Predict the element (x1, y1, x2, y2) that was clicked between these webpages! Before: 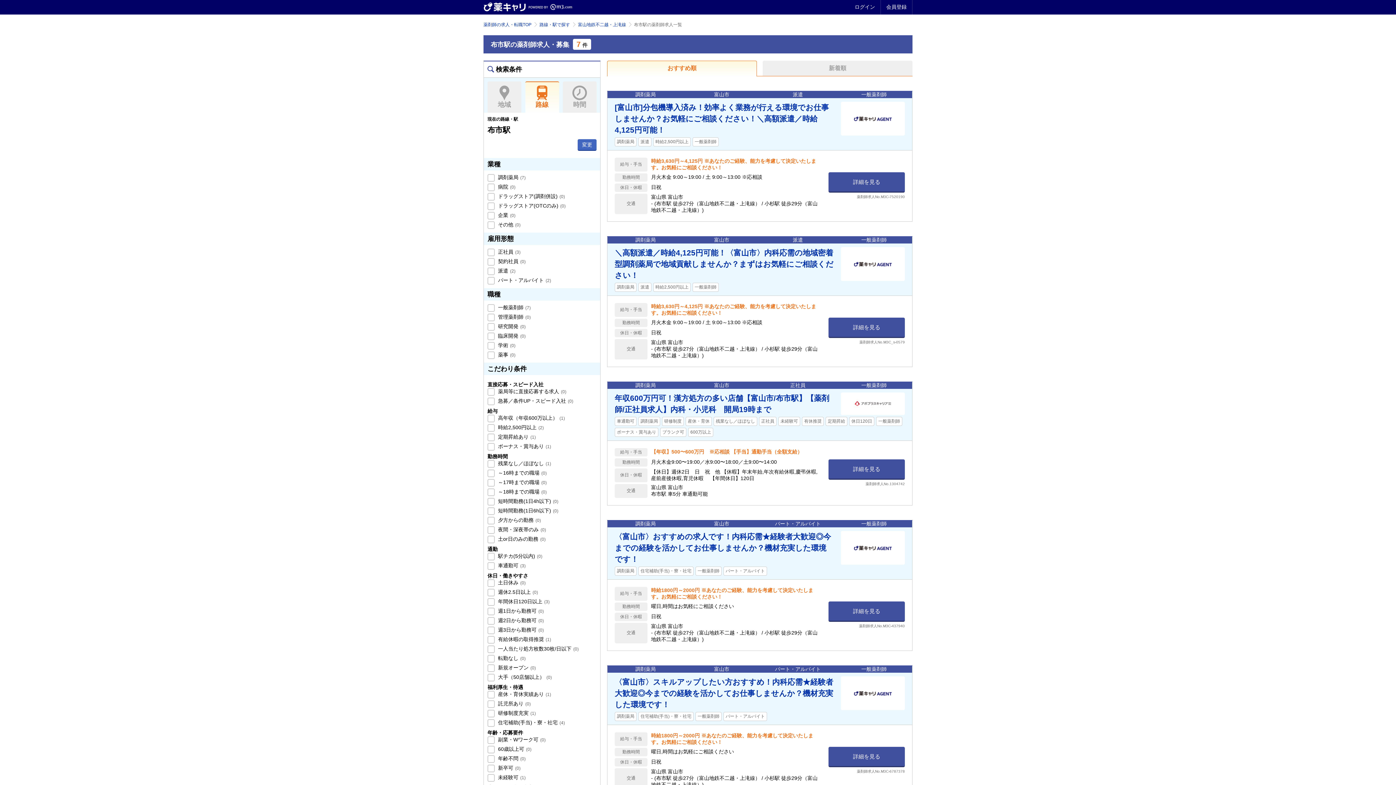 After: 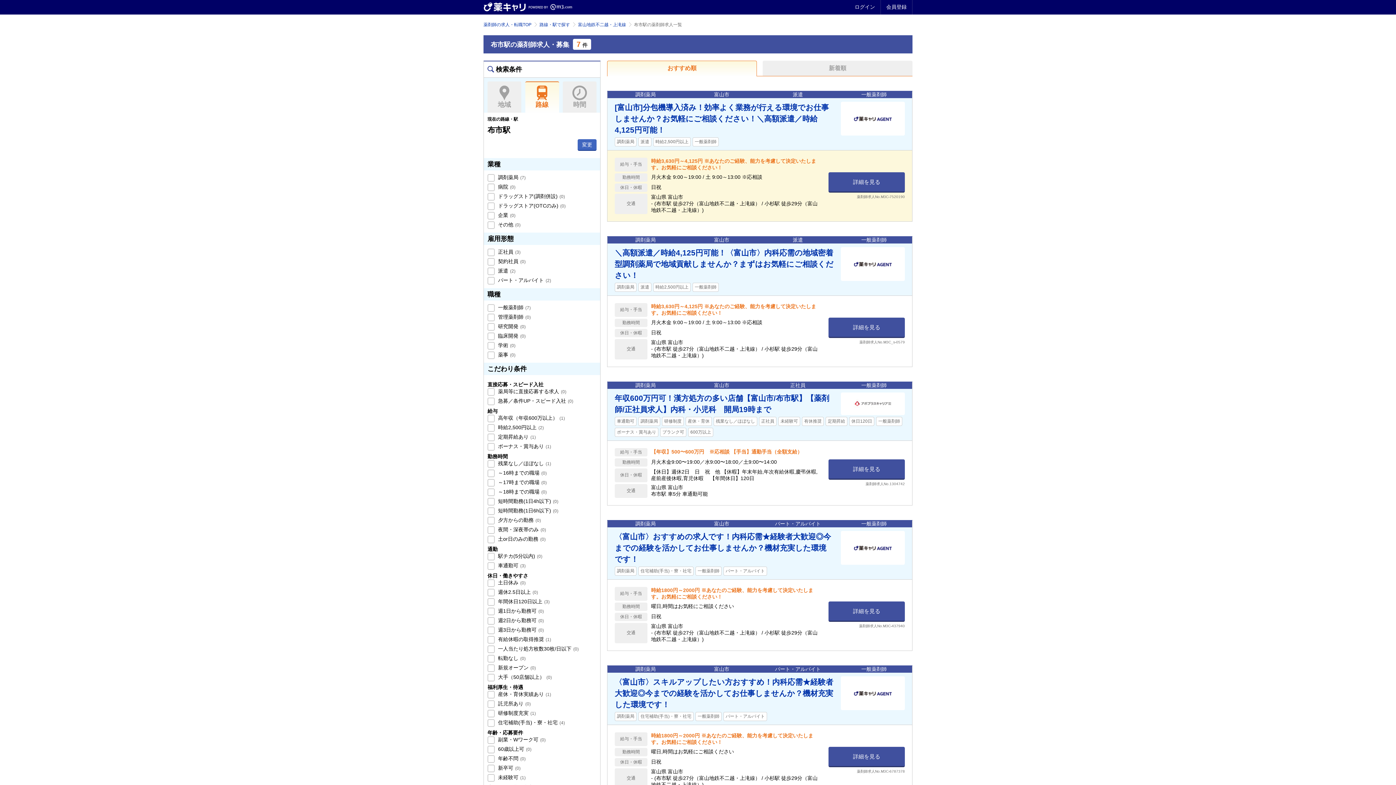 Action: label: 給与・手当	
時給3,630円～4,125円 ※あなたのご経験、能力を考慮して決定いたします。お気軽にご相談ください！

勤務時間	
月火木金 9:00～19:00 / 土 9:00～13:00 ※応相談

休日・休暇	
日祝

交通	
富山県 富山市
- (布市駅 徒歩27分（富山地鉄不二越・上滝線） / 小杉駅 徒歩29分（富山地鉄不二越・上滝線）) bbox: (614, 156, 821, 216)